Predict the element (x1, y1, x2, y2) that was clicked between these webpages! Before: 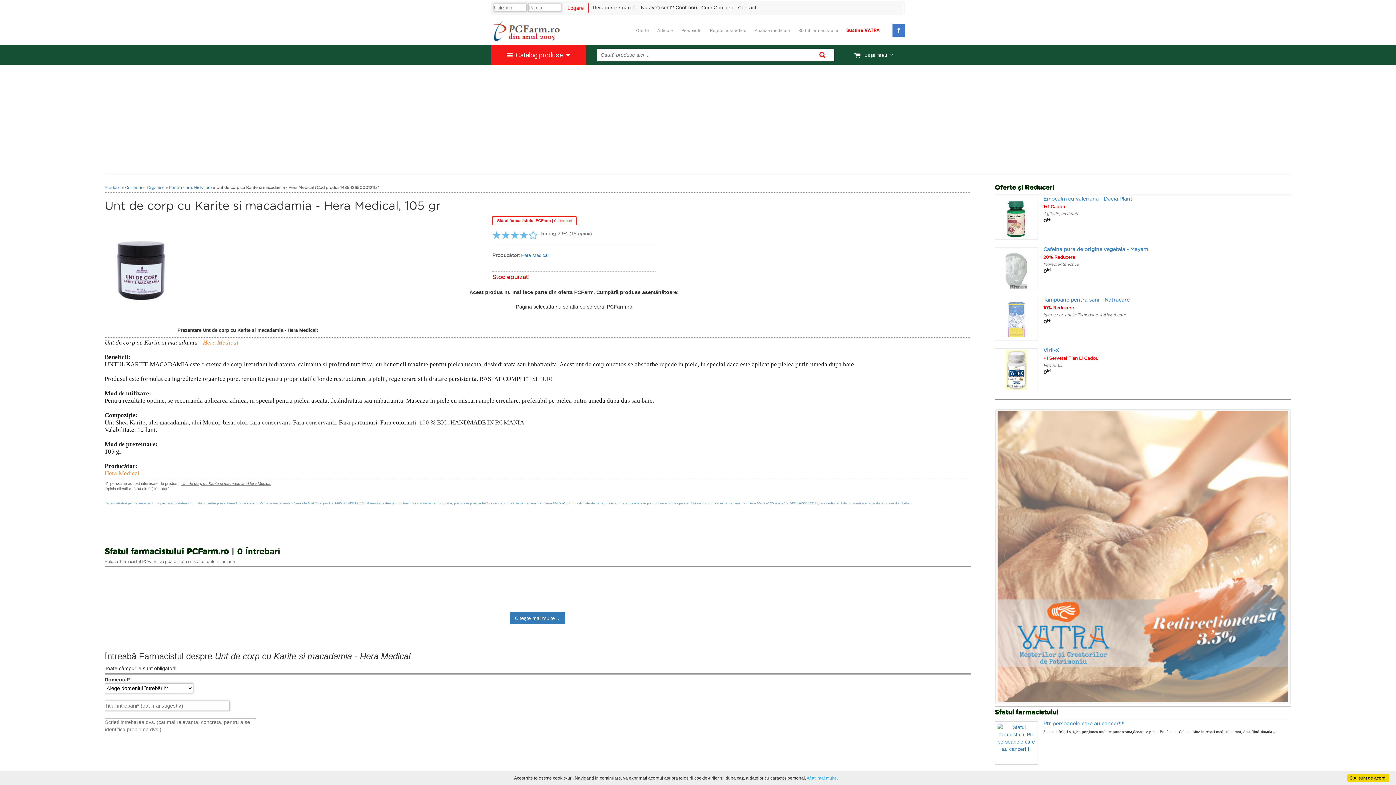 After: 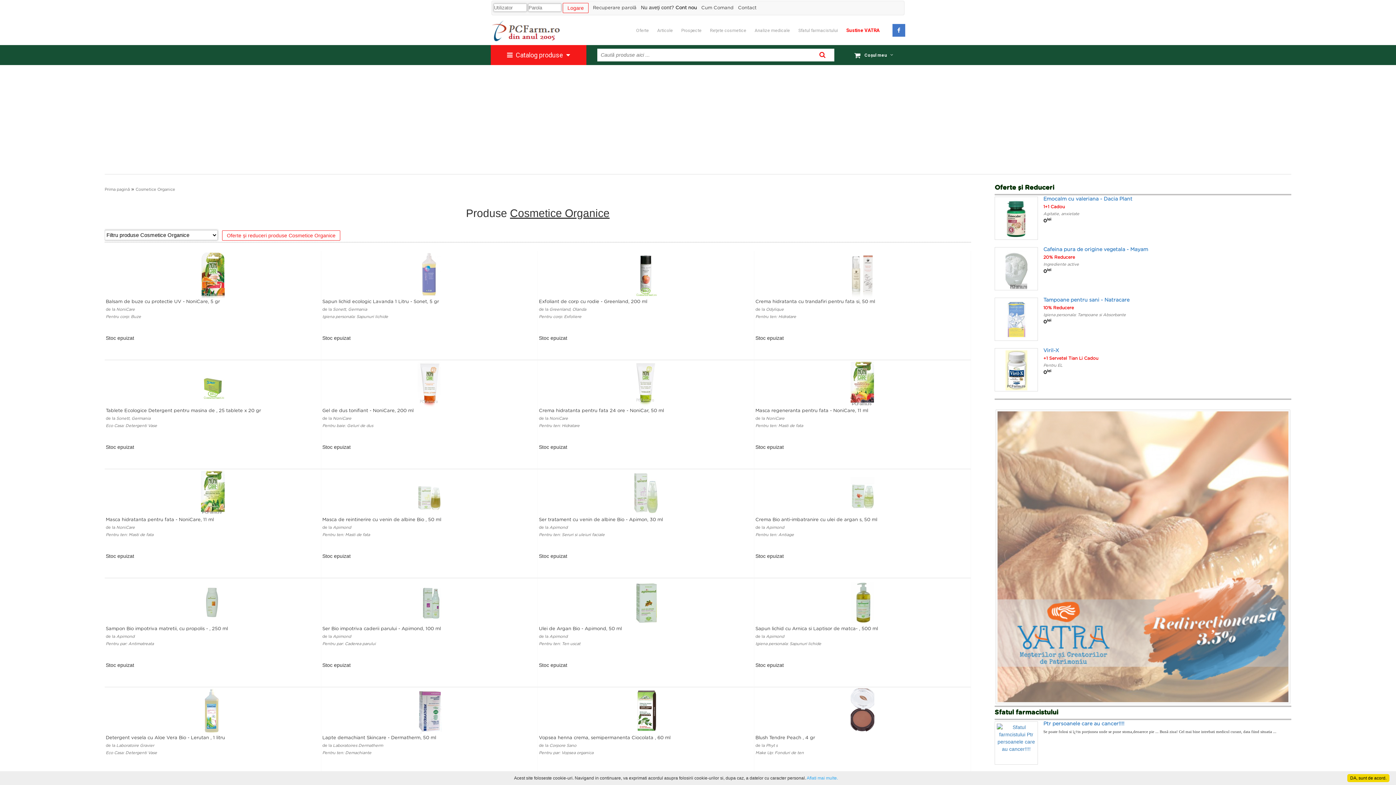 Action: label: Cosmetice Organice bbox: (125, 185, 164, 189)